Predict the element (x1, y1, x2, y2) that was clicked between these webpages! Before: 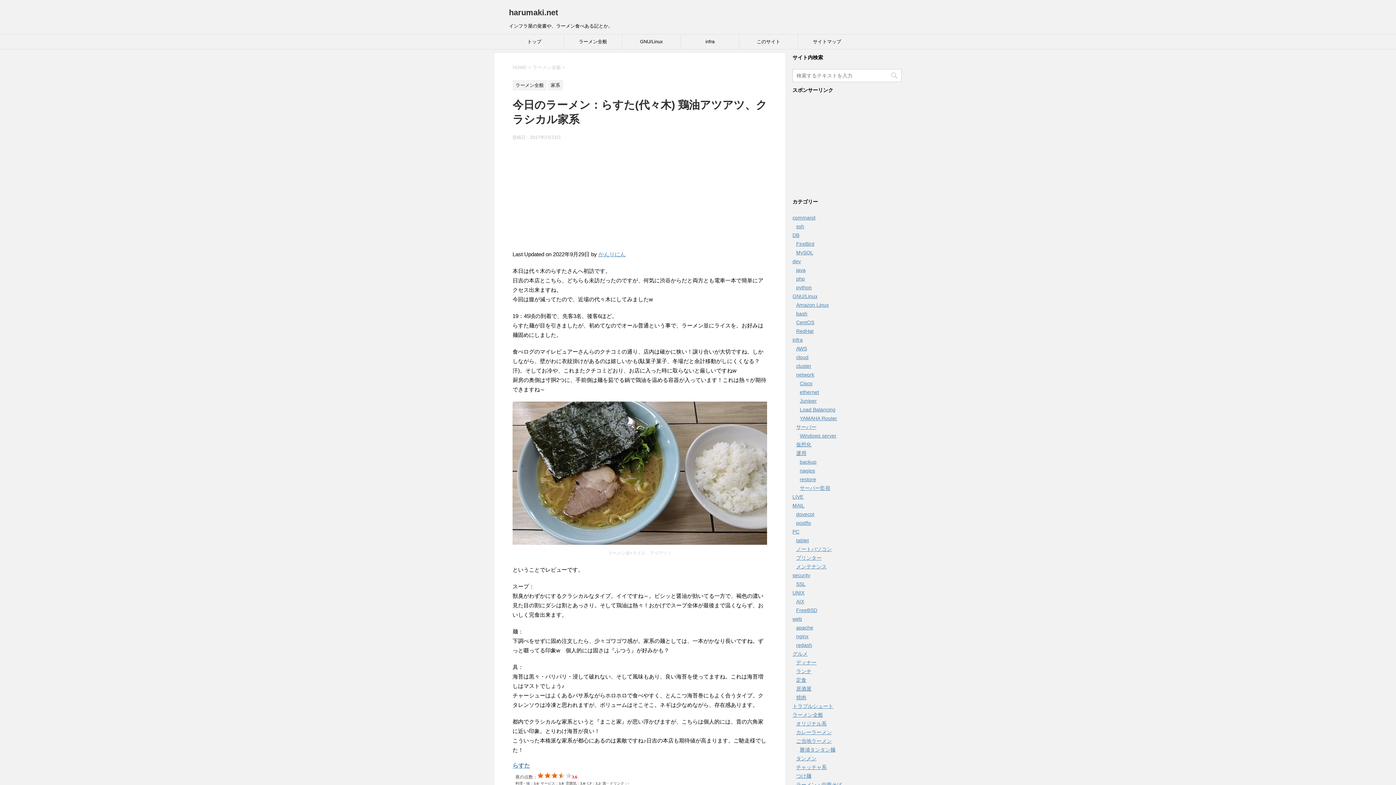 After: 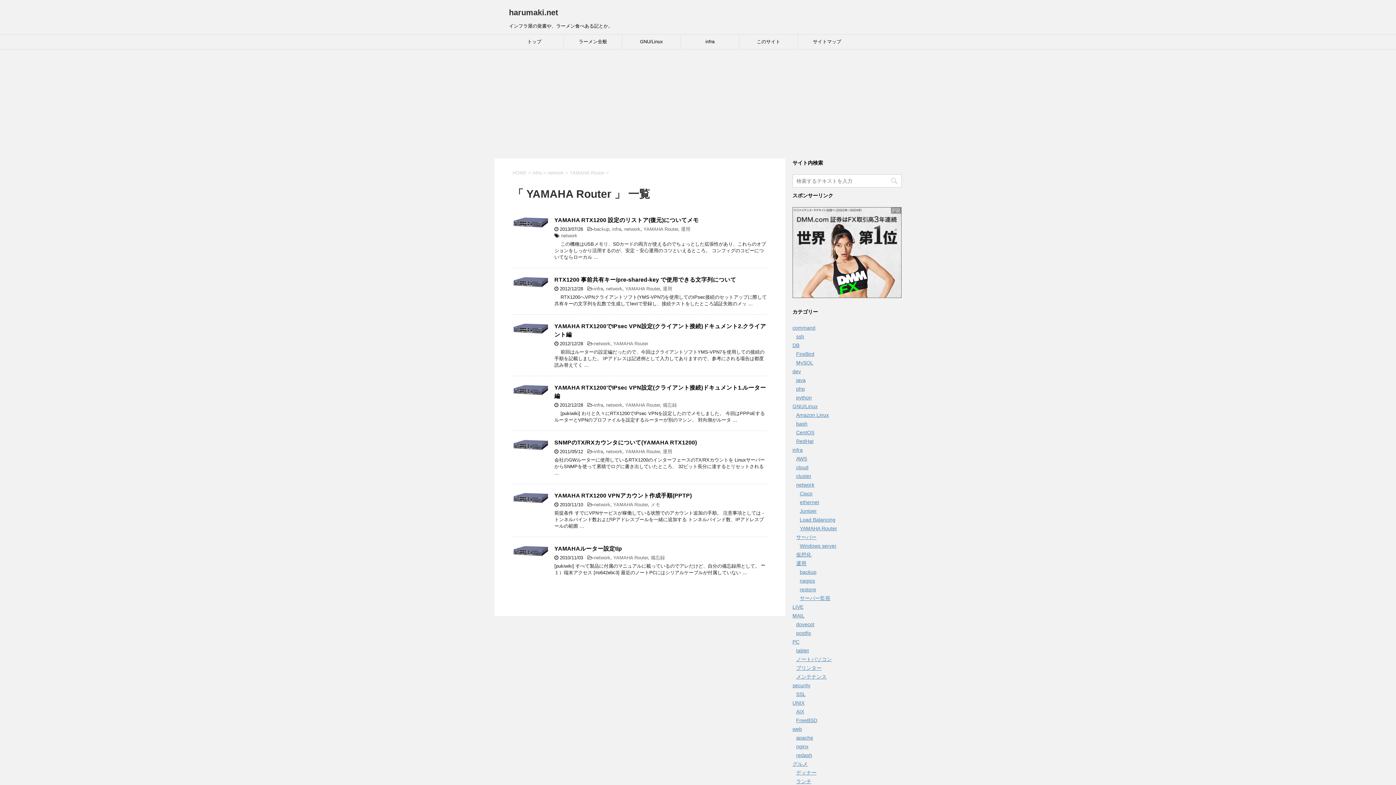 Action: bbox: (800, 415, 837, 421) label: YAMAHA Router